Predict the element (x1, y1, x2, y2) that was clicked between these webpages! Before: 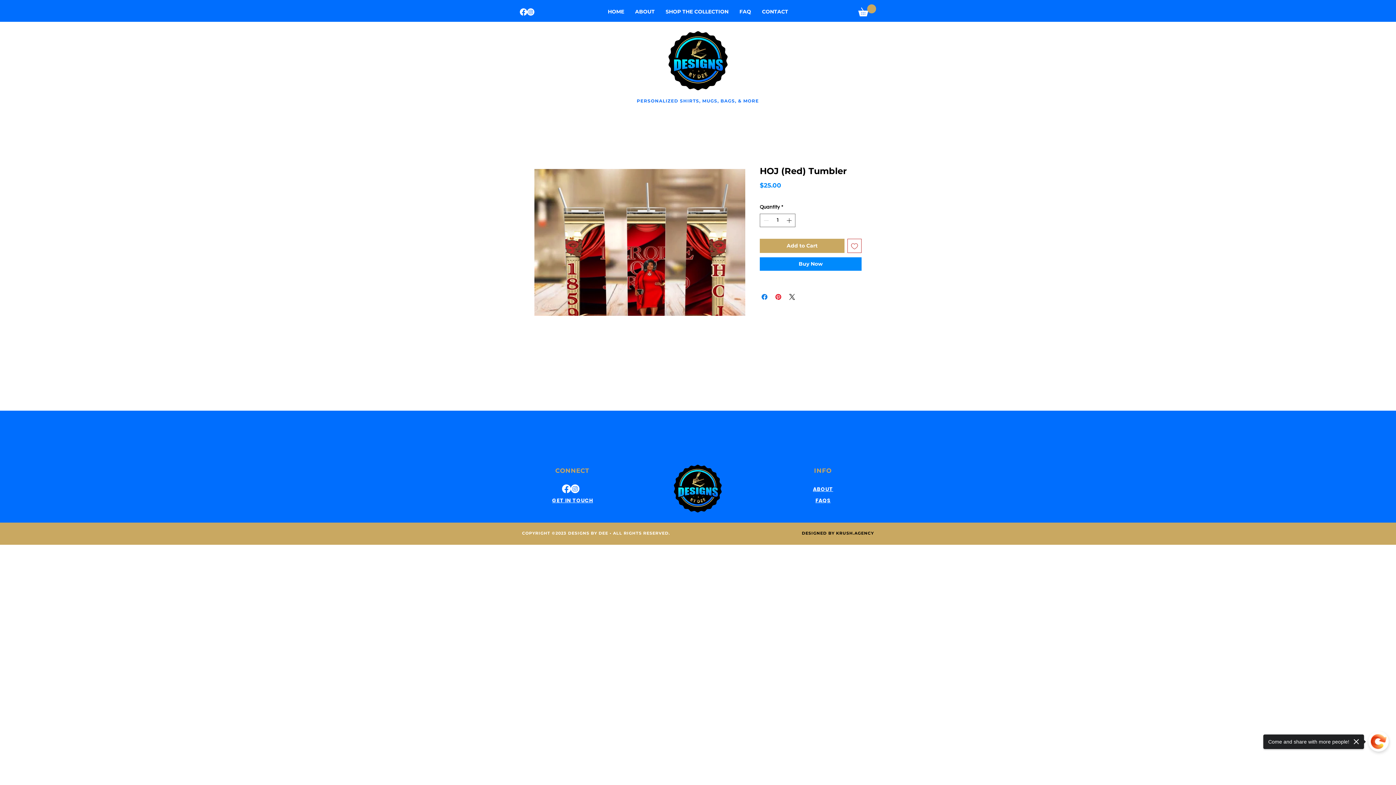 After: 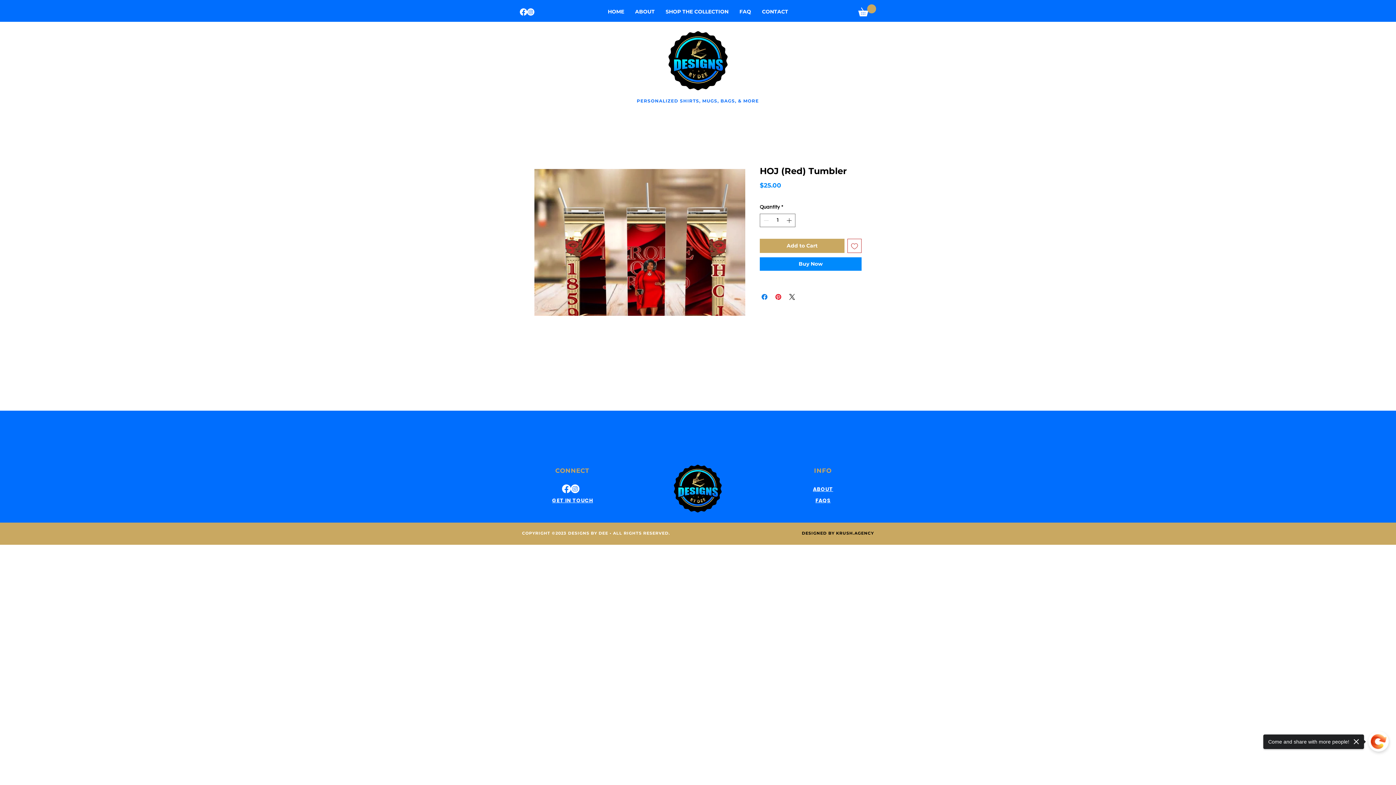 Action: bbox: (570, 484, 579, 493) label: Instagram   